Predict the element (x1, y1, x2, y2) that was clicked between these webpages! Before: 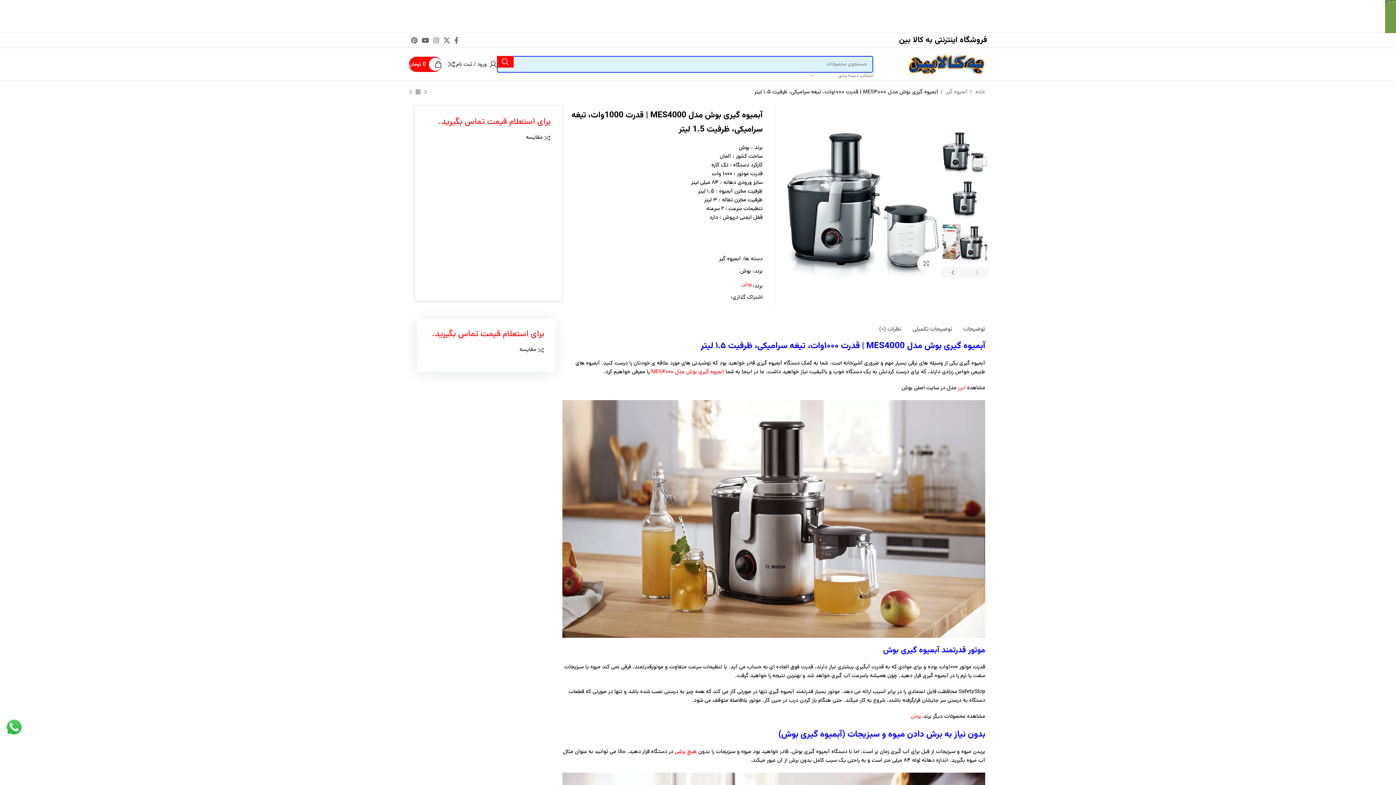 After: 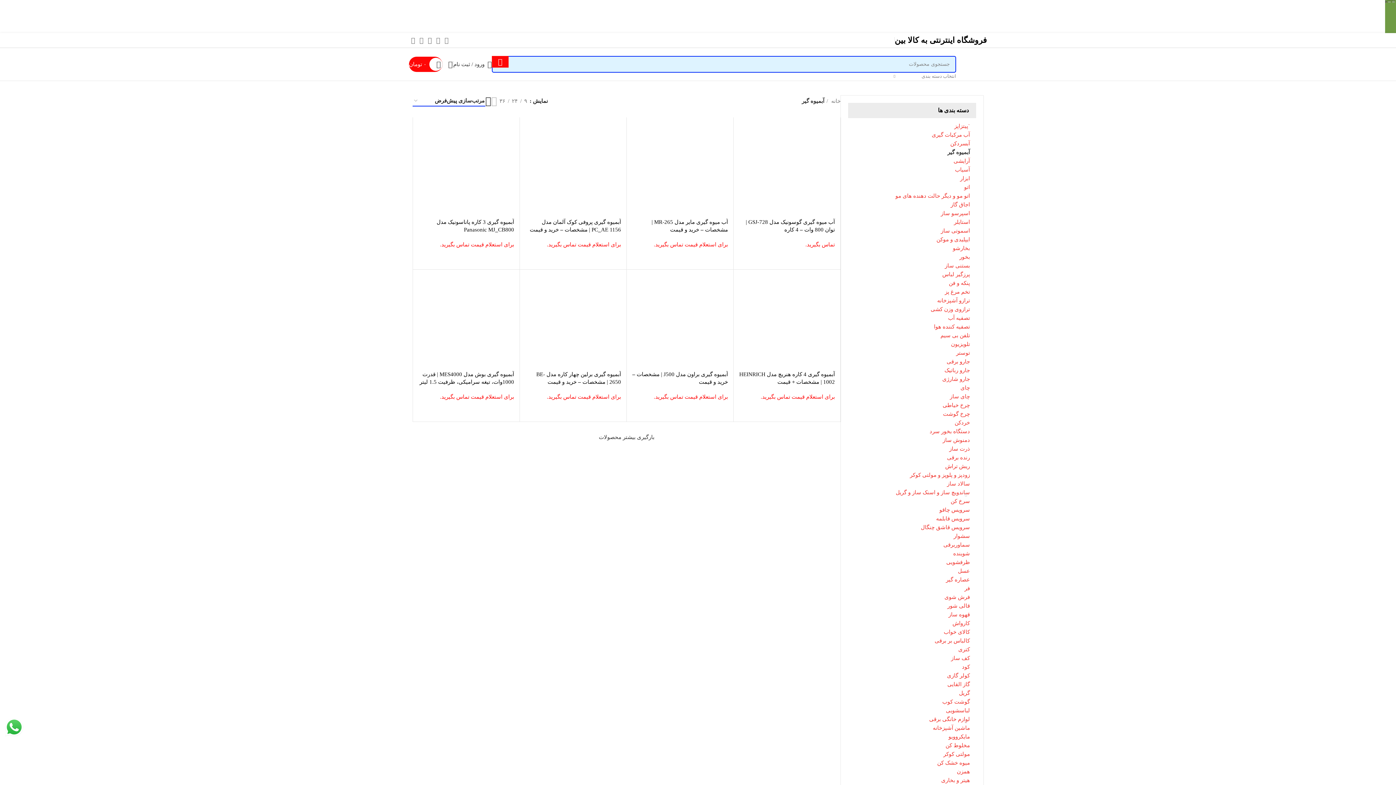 Action: bbox: (719, 255, 741, 263) label: آبمیوه گیر